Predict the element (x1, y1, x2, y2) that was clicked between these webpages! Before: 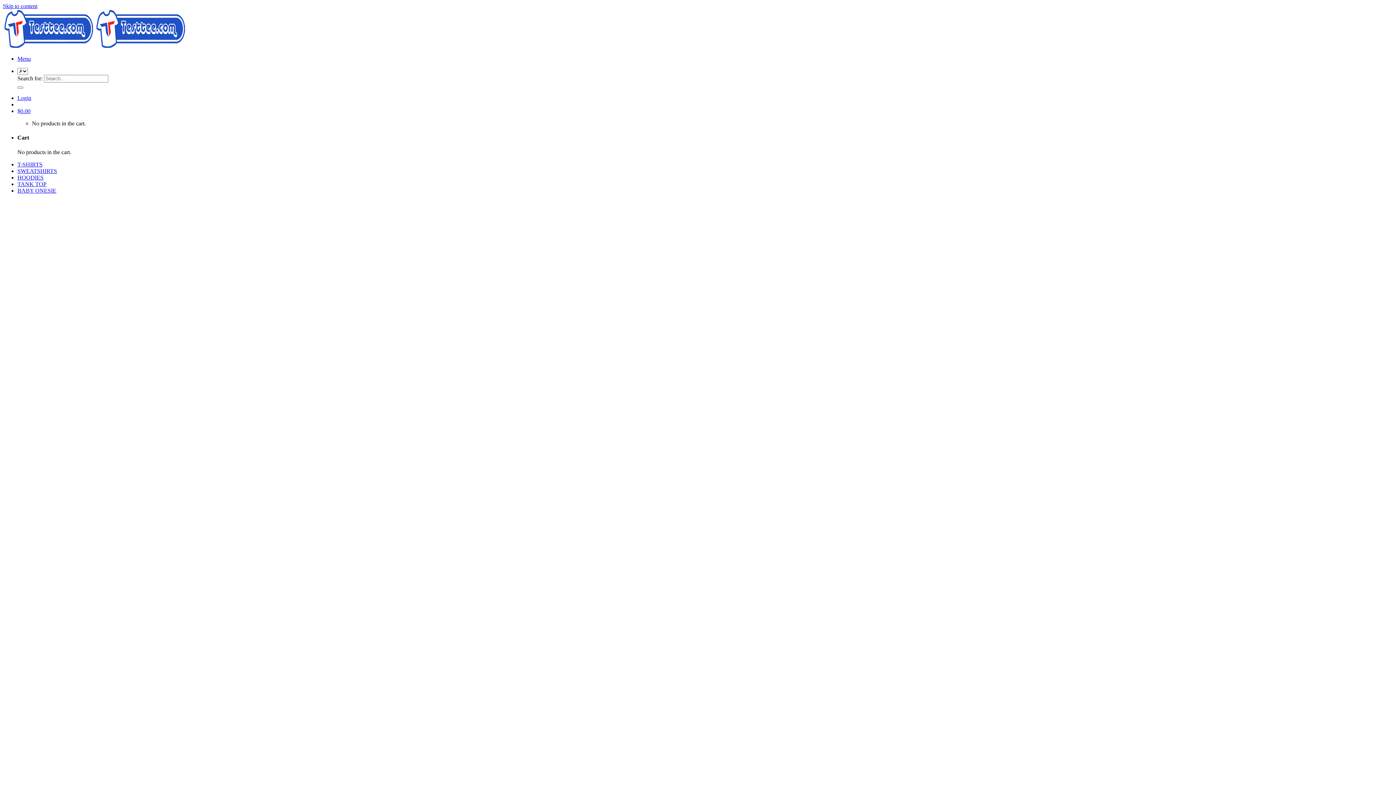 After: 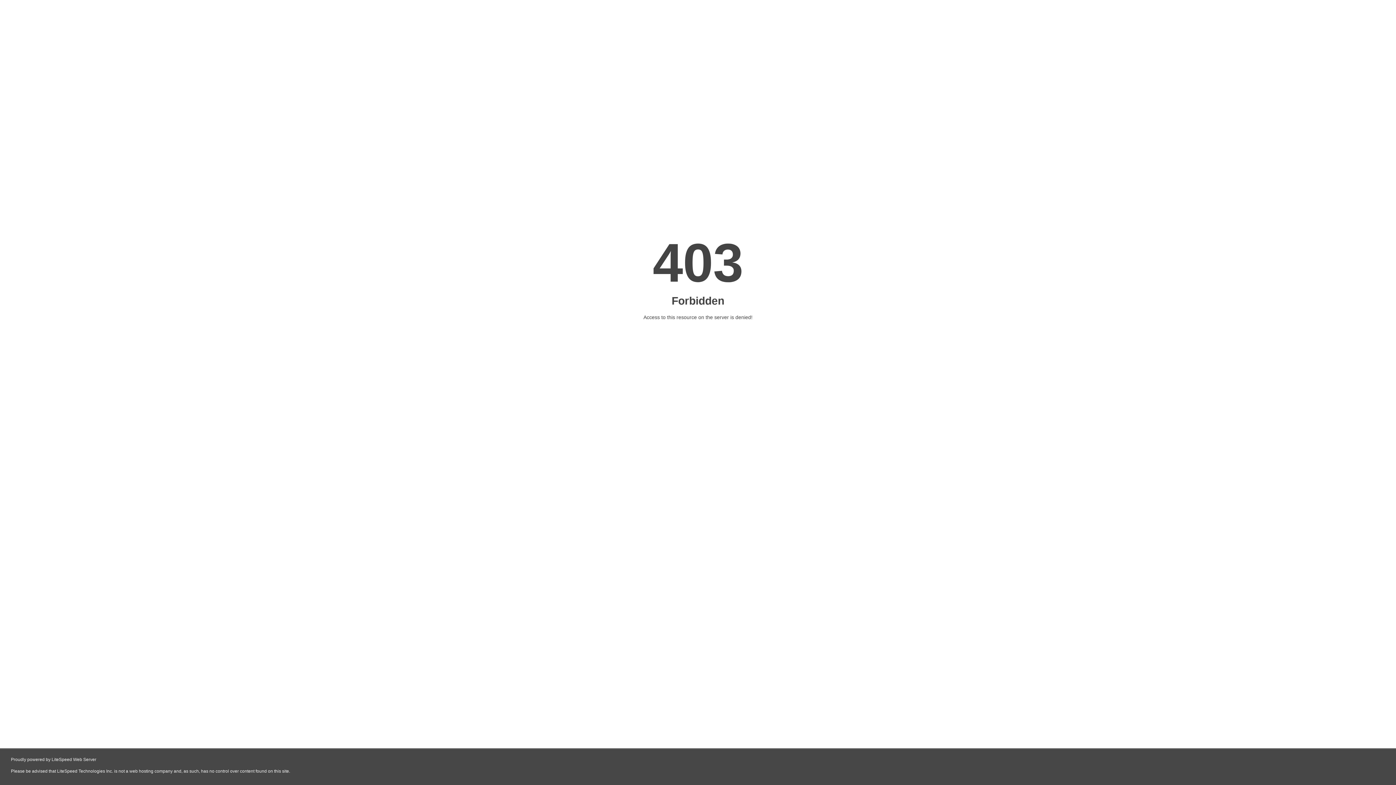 Action: bbox: (17, 94, 31, 101) label: Login